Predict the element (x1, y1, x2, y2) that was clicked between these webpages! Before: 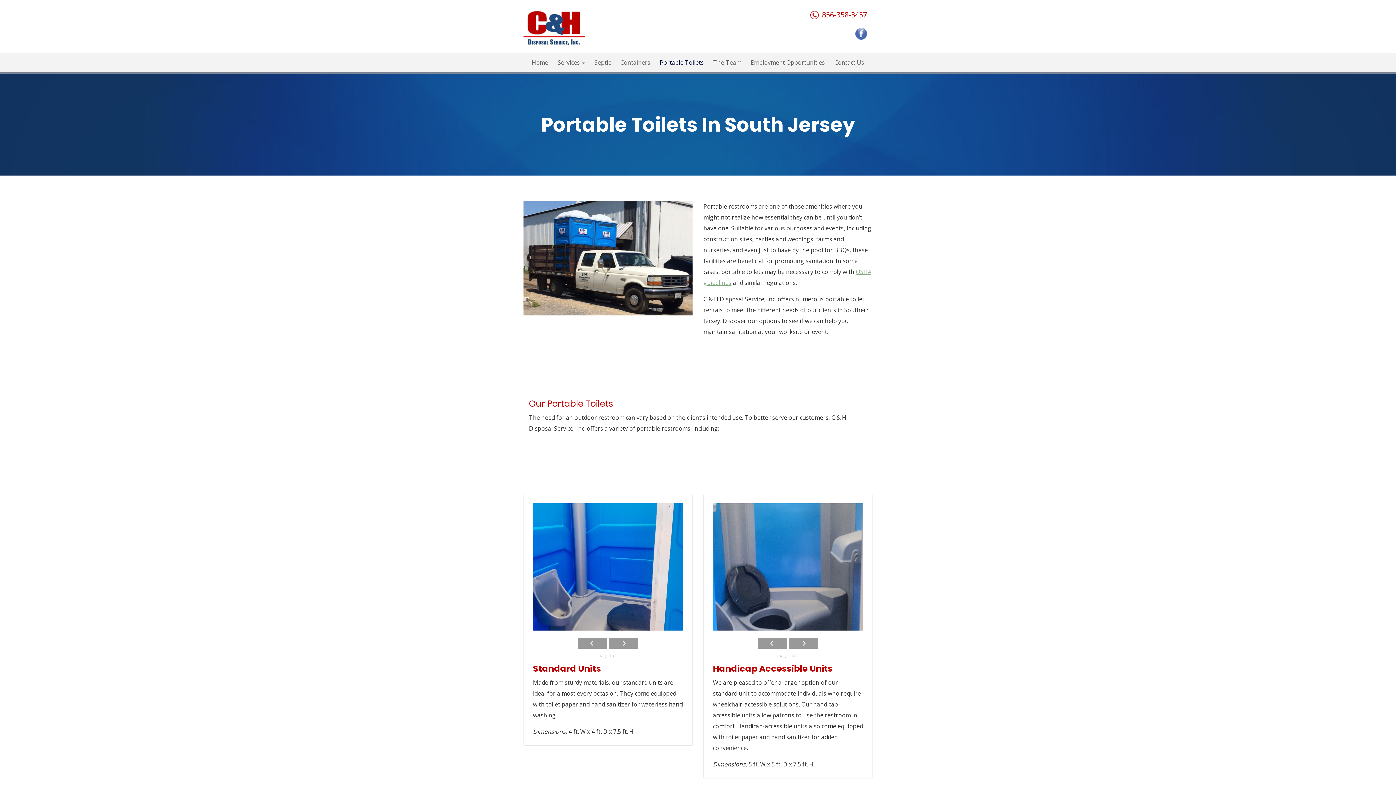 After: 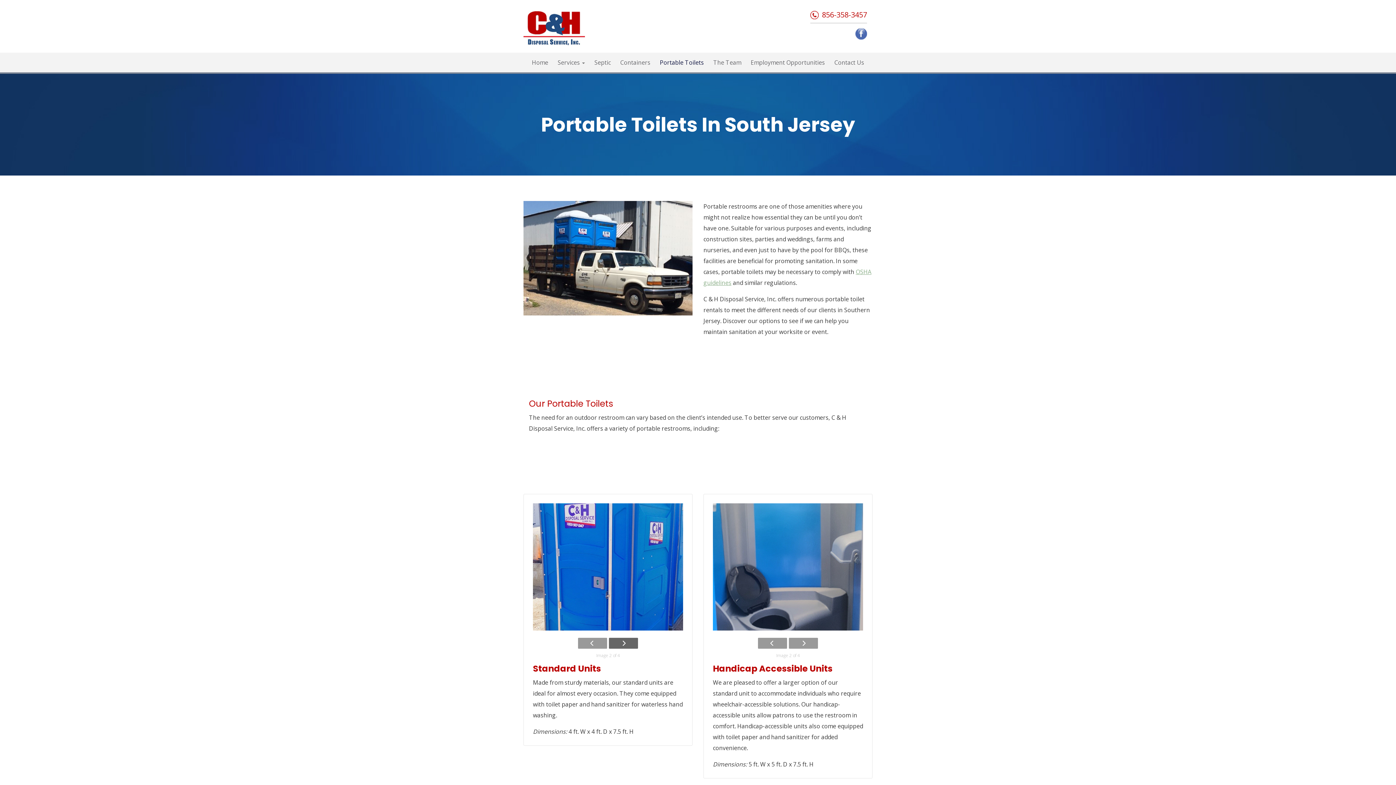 Action: bbox: (609, 638, 638, 649)